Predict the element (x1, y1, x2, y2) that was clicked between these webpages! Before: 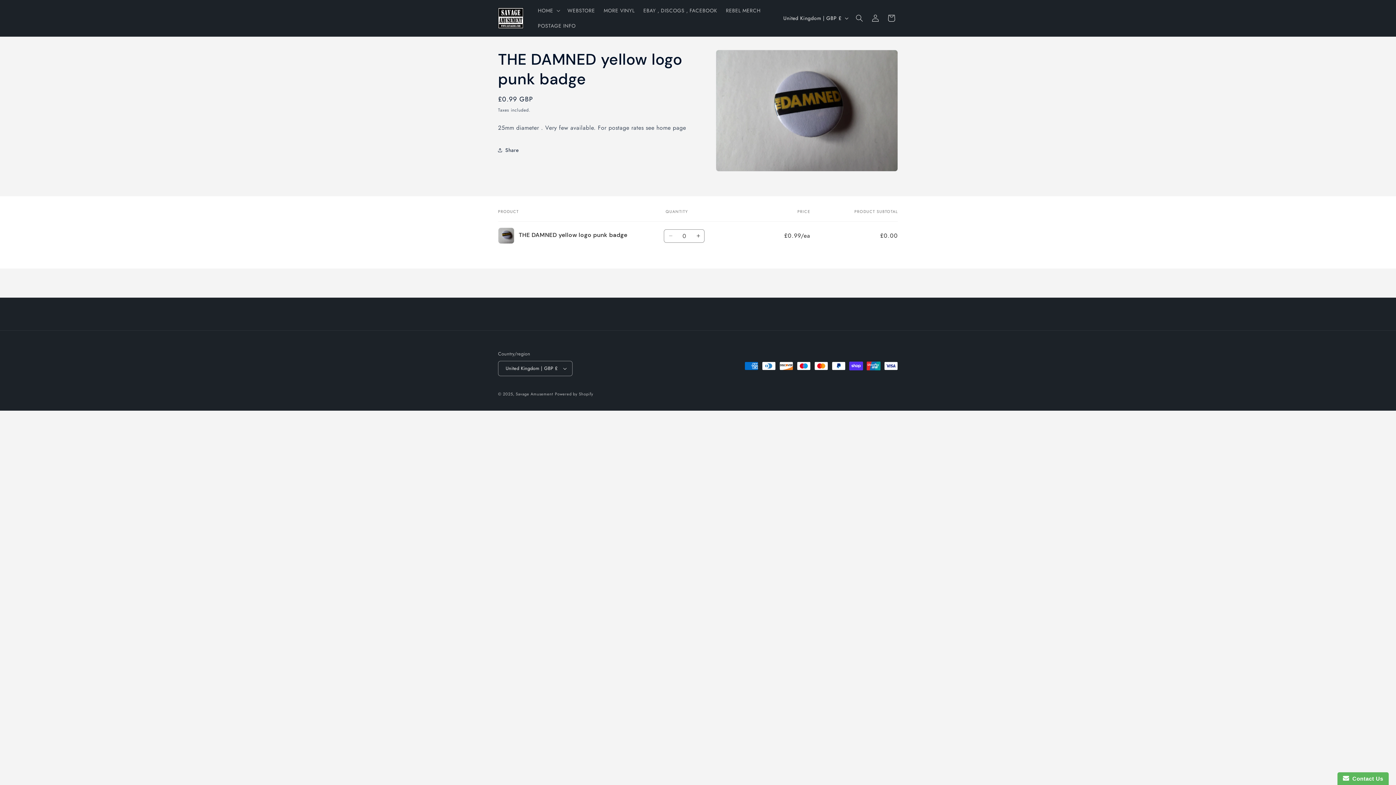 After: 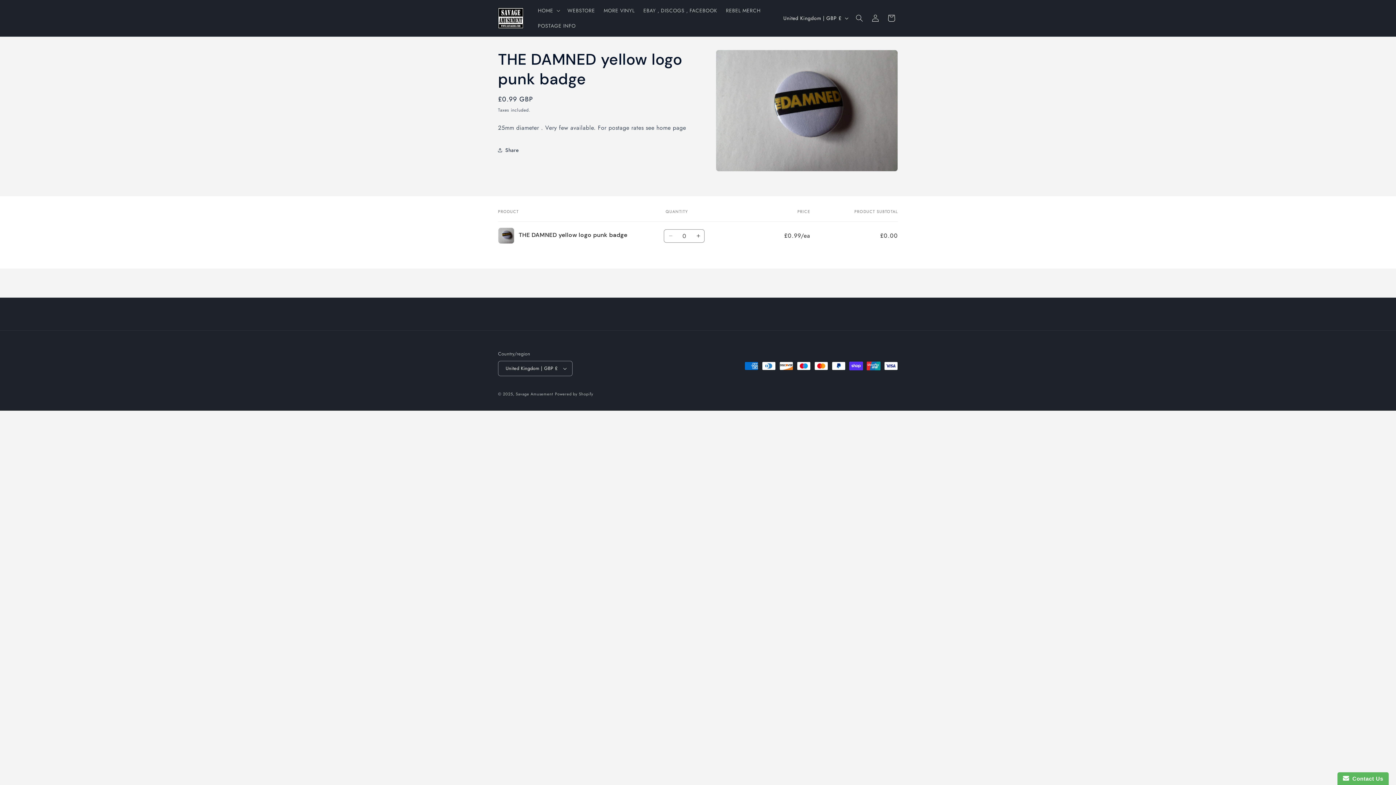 Action: label: Decrease quantity for Default Title bbox: (664, 229, 677, 242)